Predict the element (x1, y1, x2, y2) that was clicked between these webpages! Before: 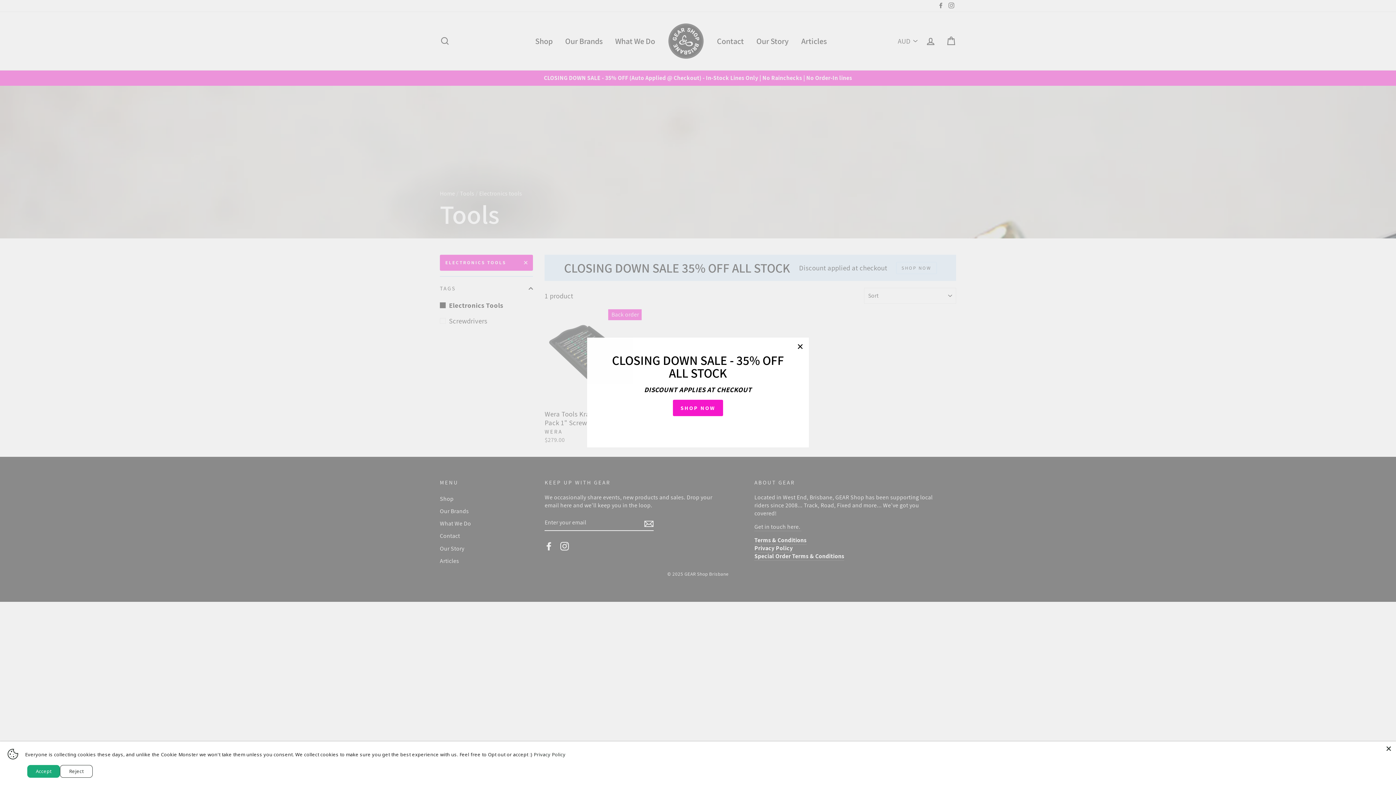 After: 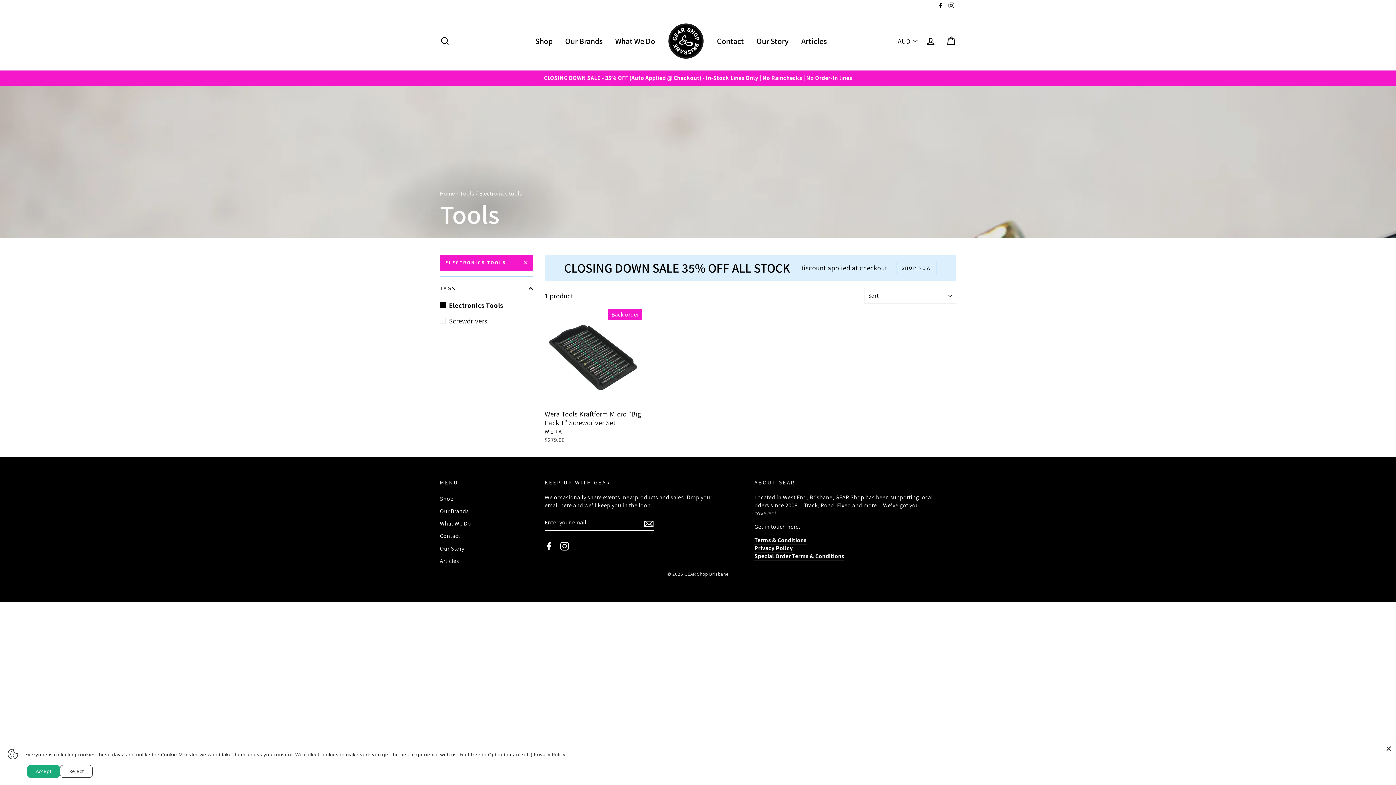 Action: bbox: (696, 428, 700, 429)